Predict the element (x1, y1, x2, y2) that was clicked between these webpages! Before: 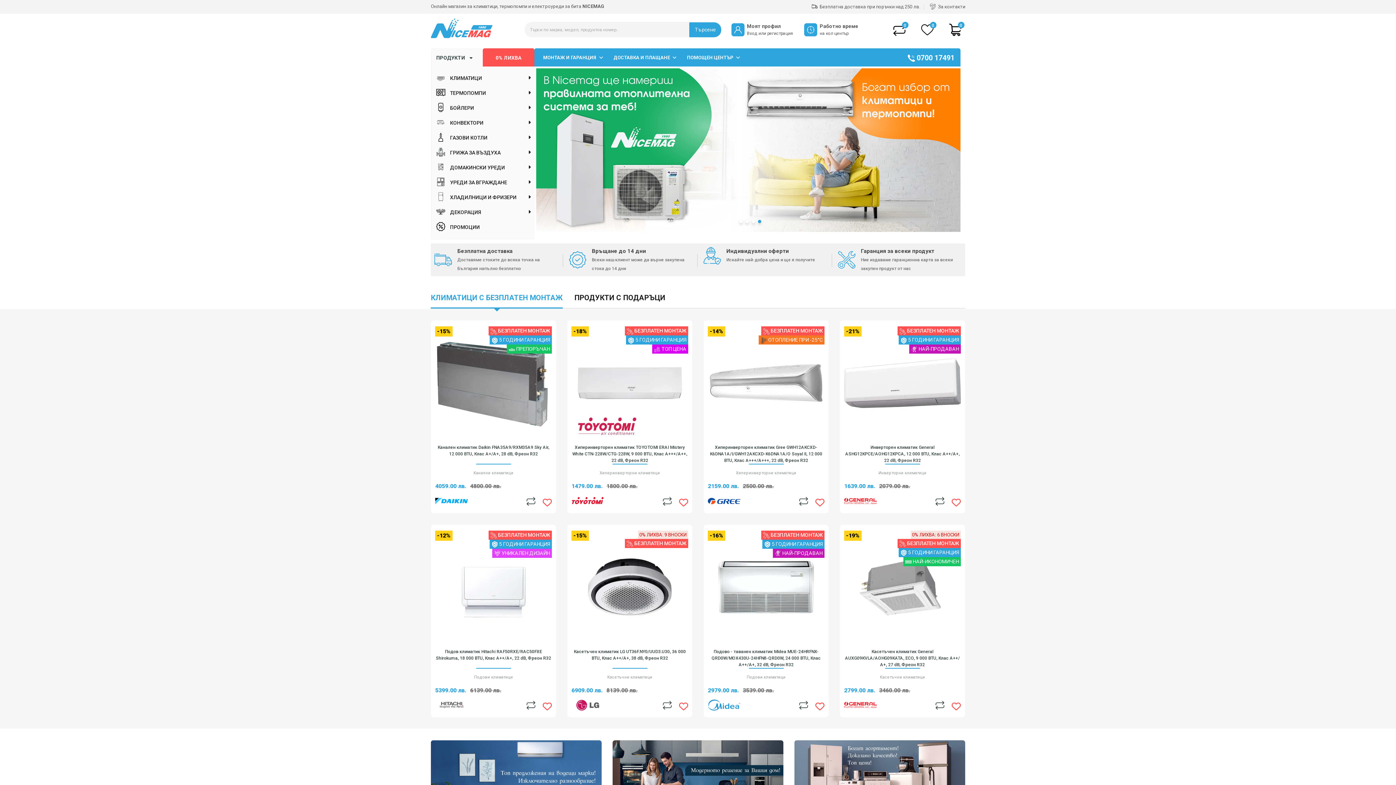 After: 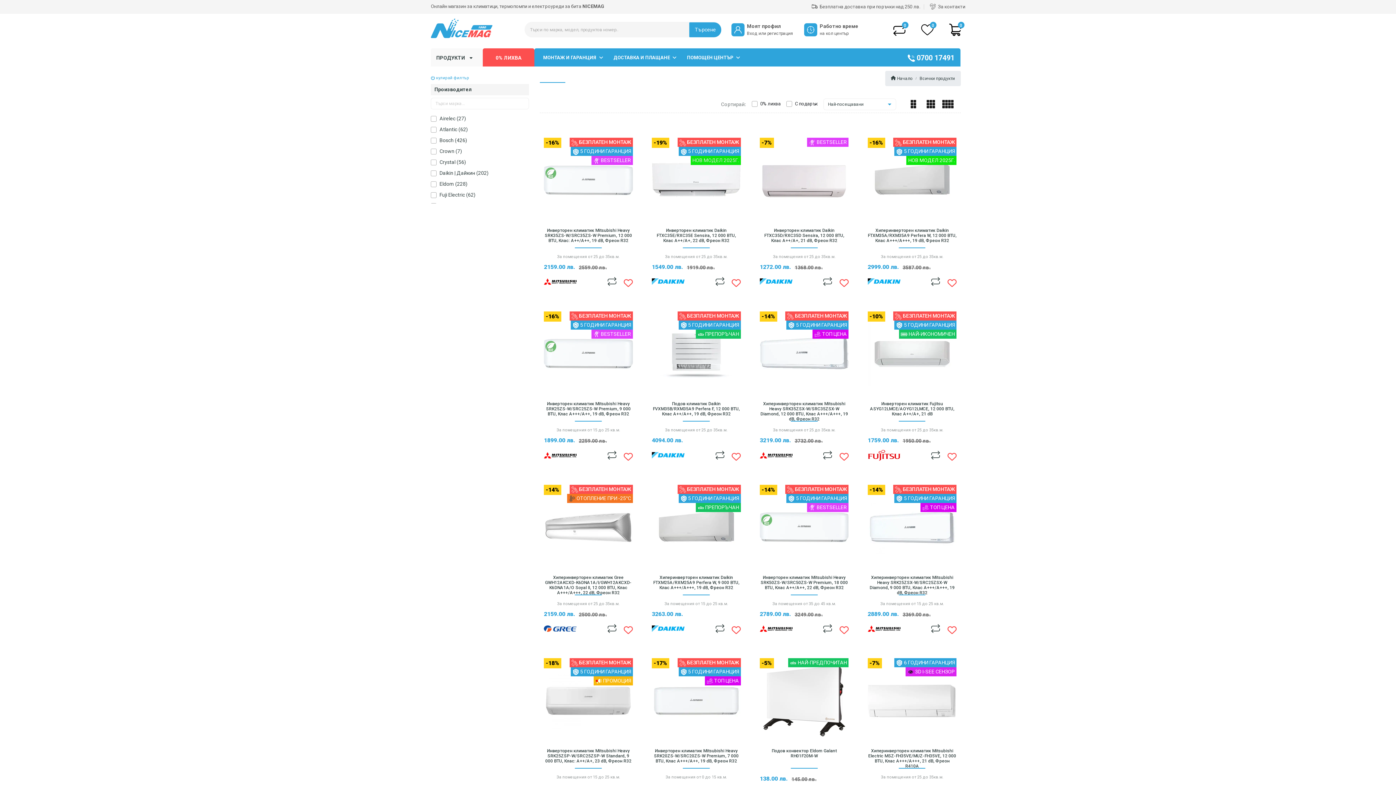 Action: label: Търсене bbox: (689, 22, 721, 37)